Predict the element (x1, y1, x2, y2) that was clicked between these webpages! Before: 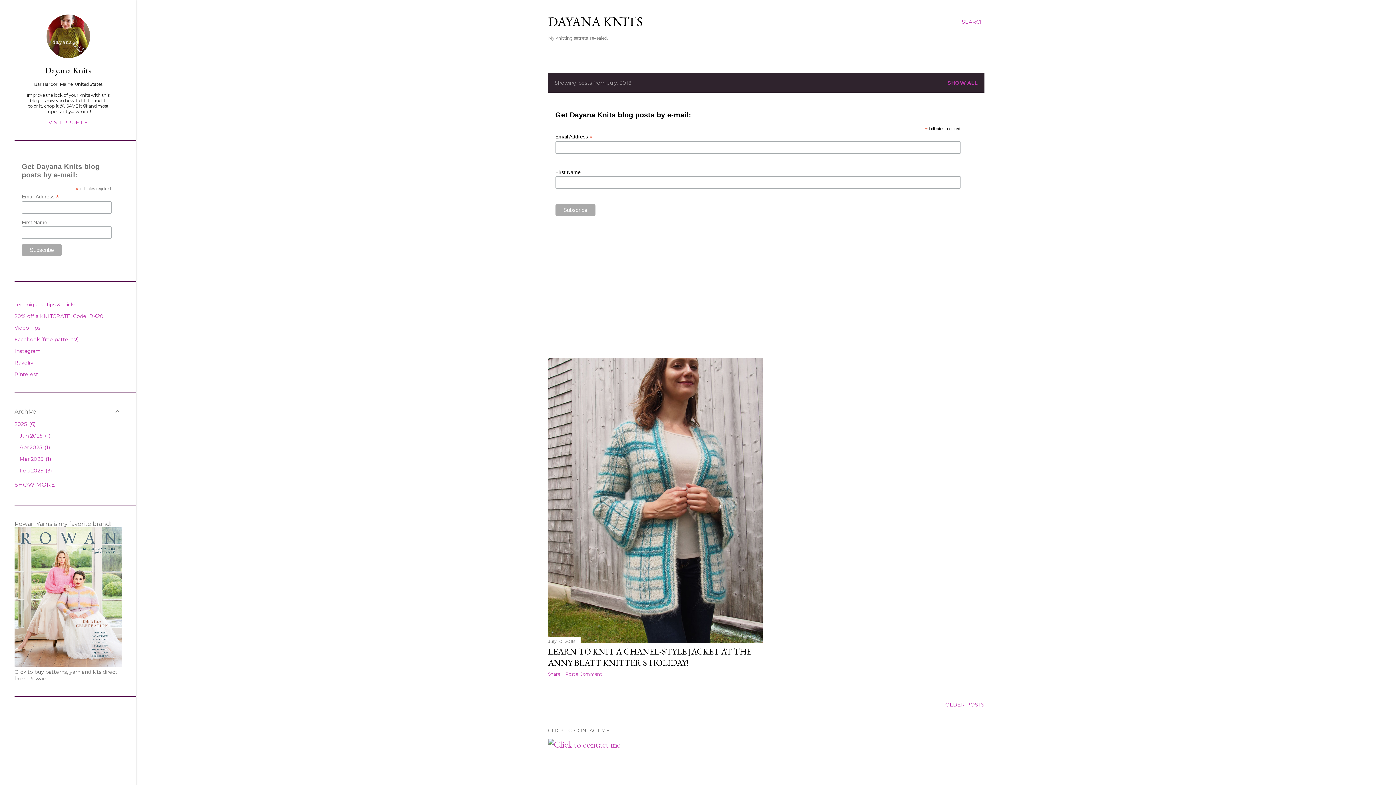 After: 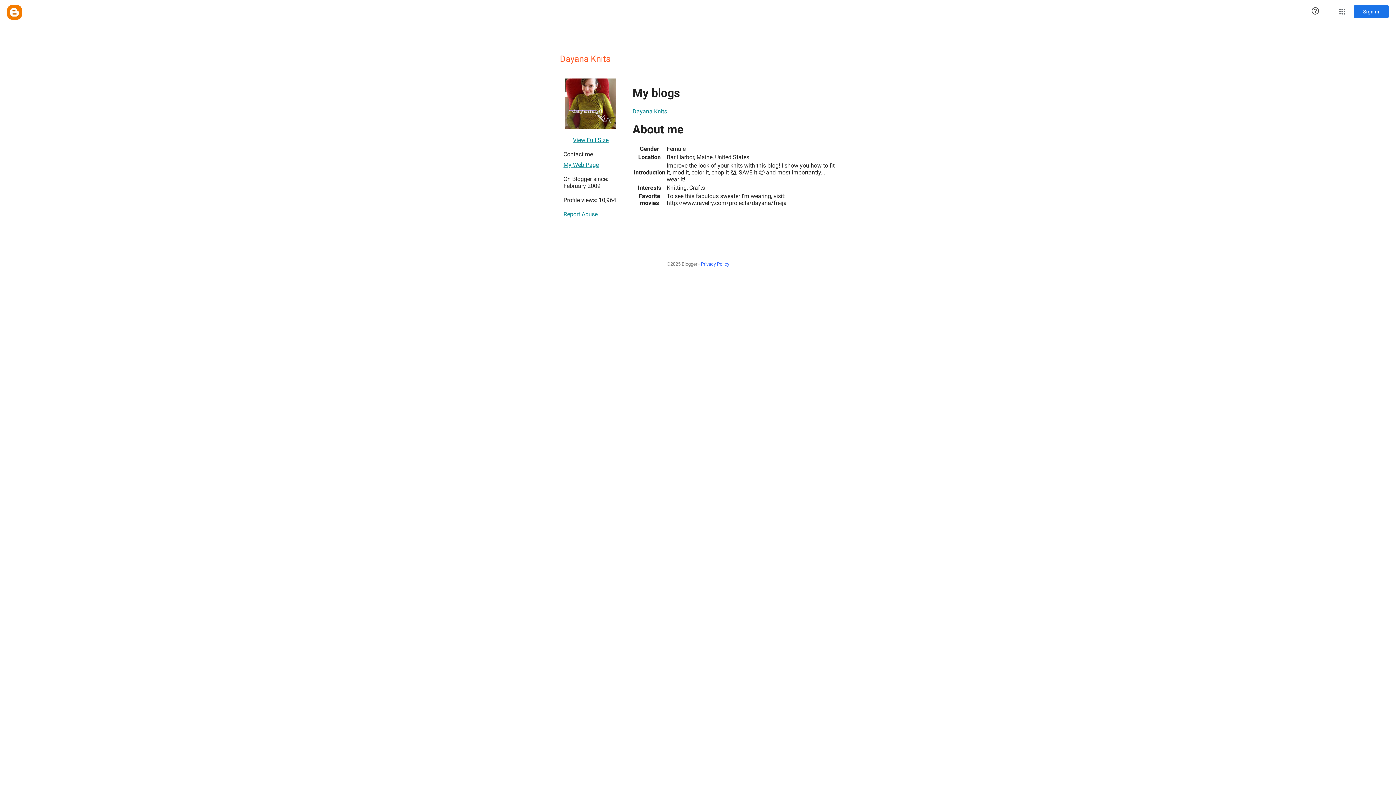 Action: label: Dayana Knits bbox: (14, 64, 121, 76)